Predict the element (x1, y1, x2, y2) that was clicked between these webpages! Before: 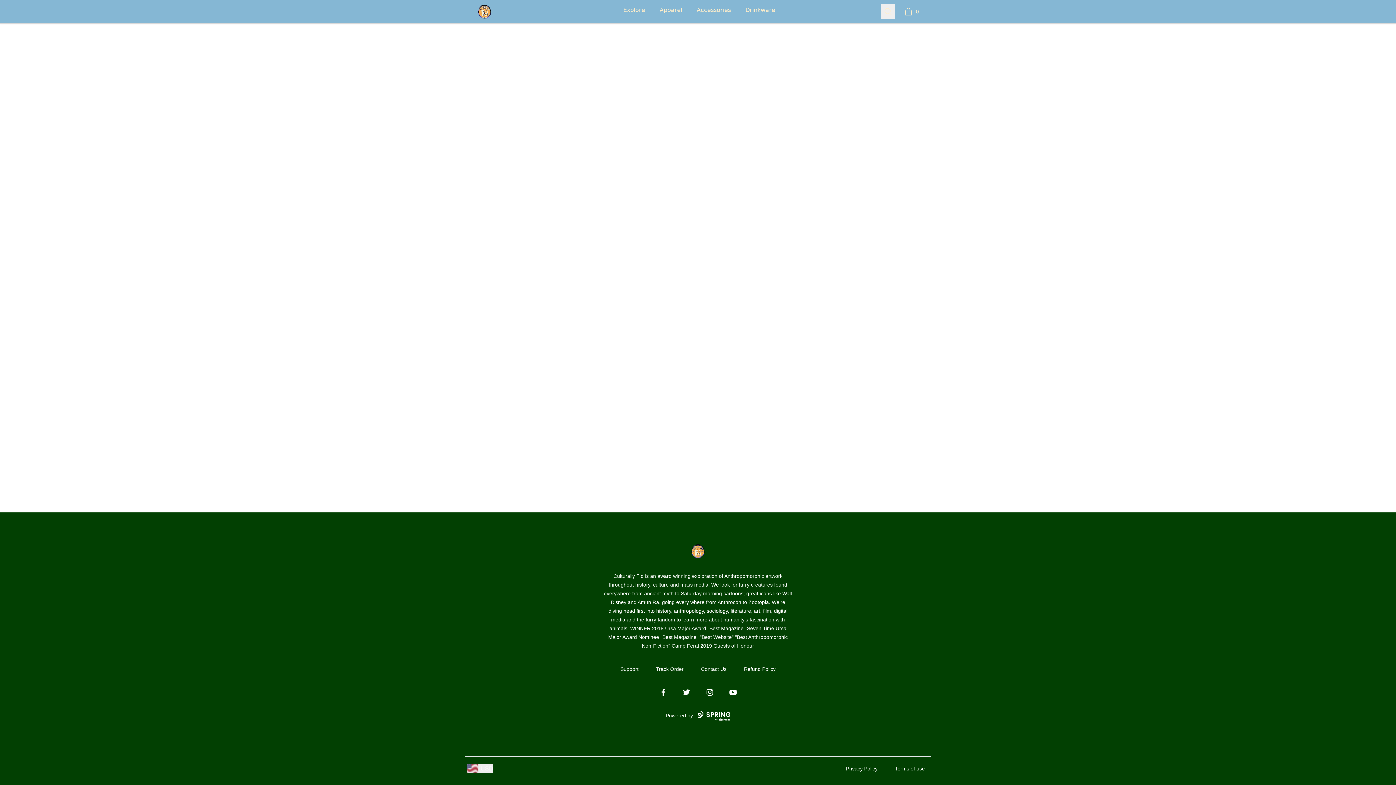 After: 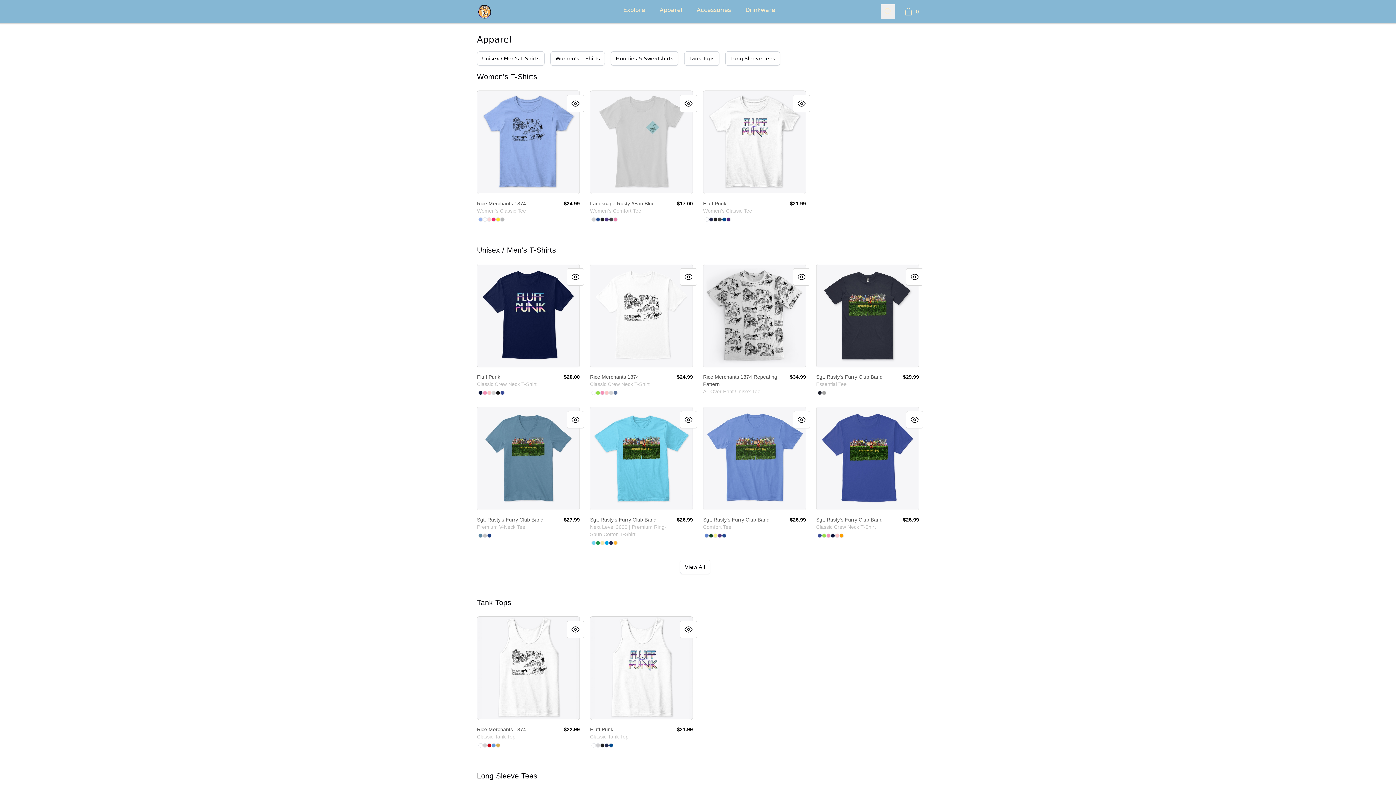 Action: label: Apparel bbox: (658, 0, 683, 20)